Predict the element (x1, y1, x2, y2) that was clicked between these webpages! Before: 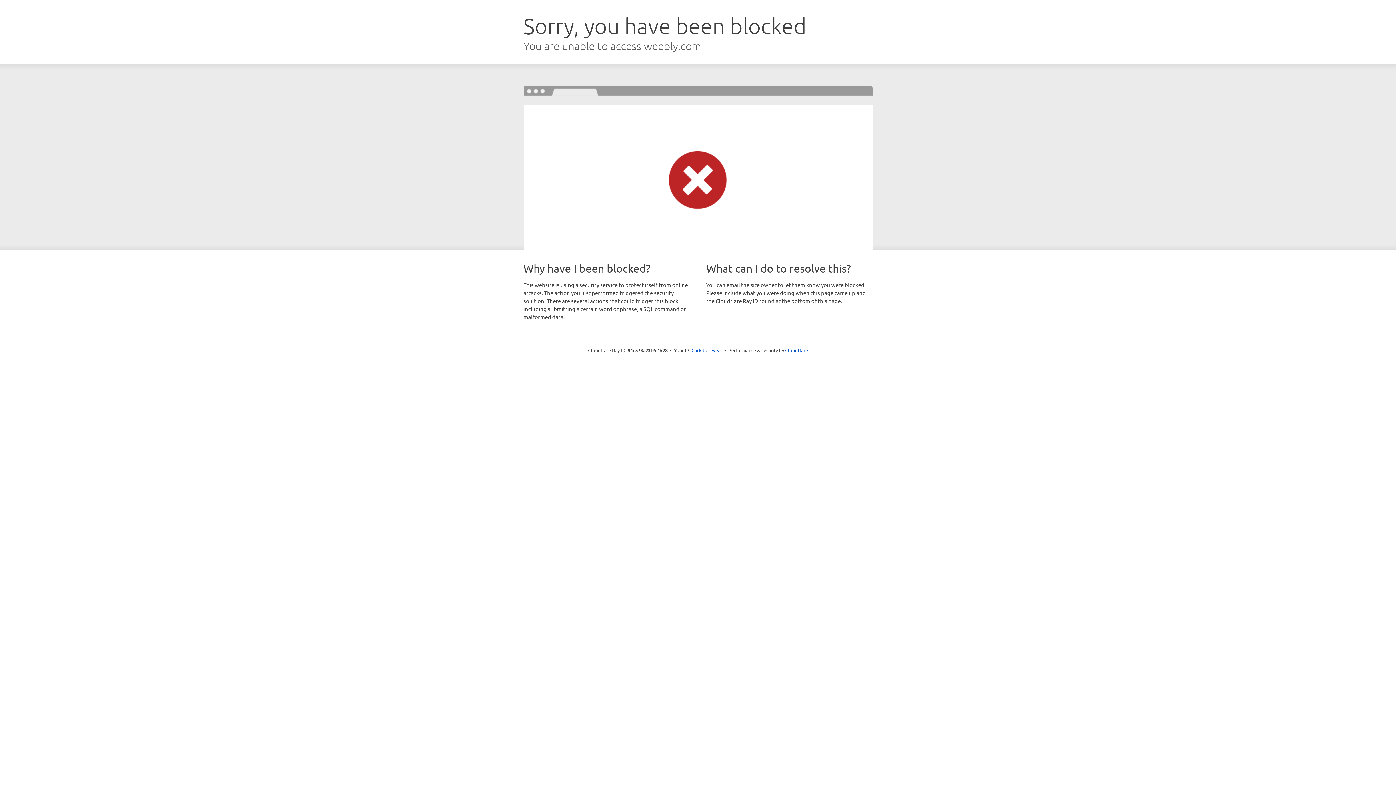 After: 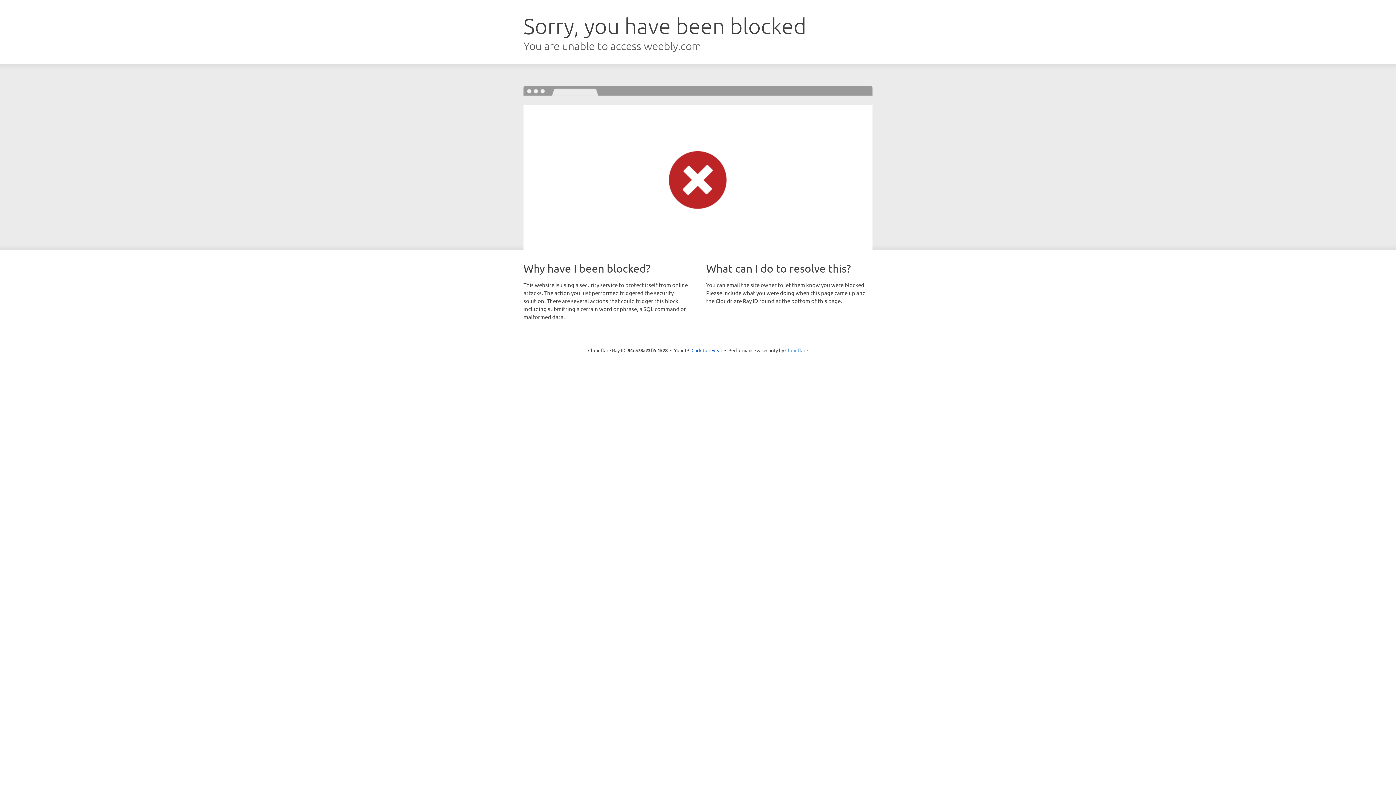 Action: label: Cloudflare bbox: (785, 347, 808, 353)